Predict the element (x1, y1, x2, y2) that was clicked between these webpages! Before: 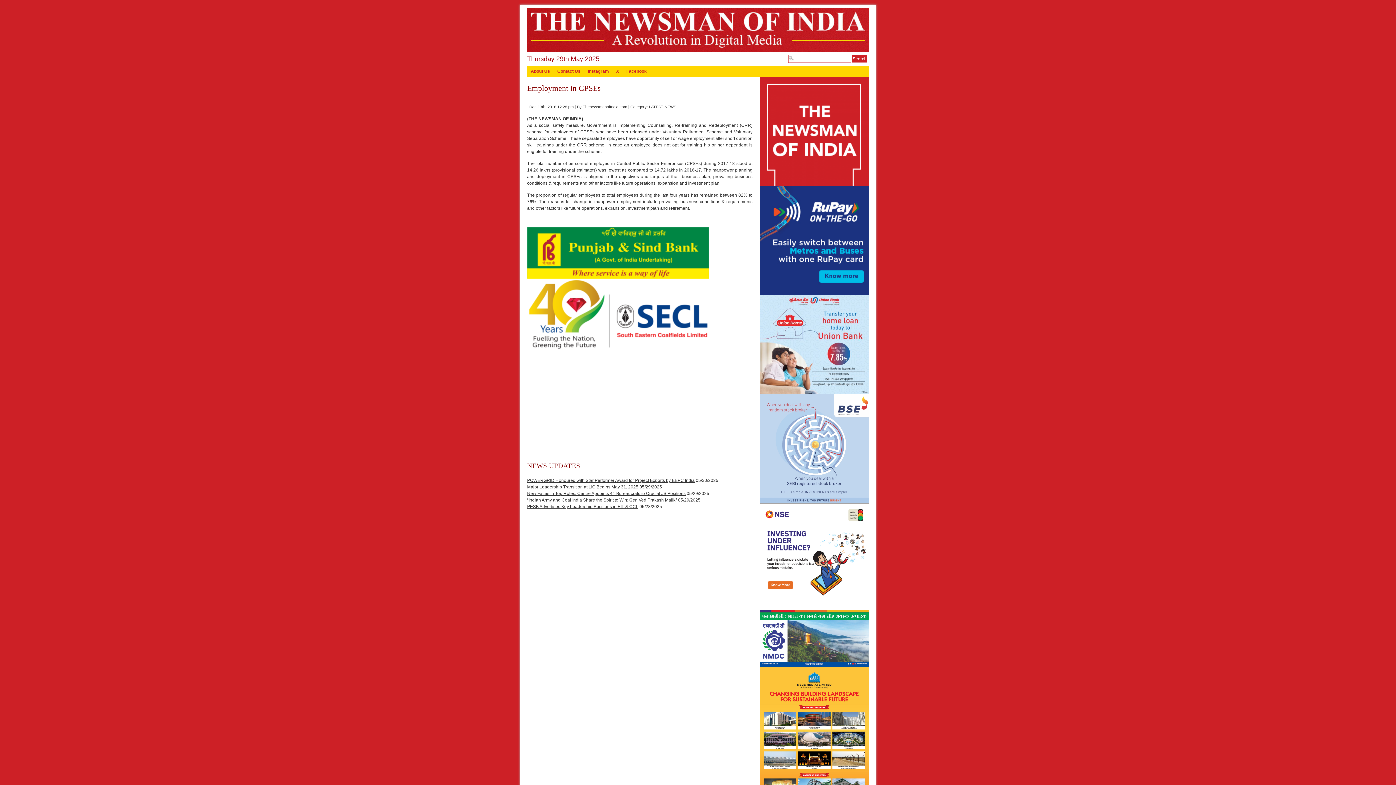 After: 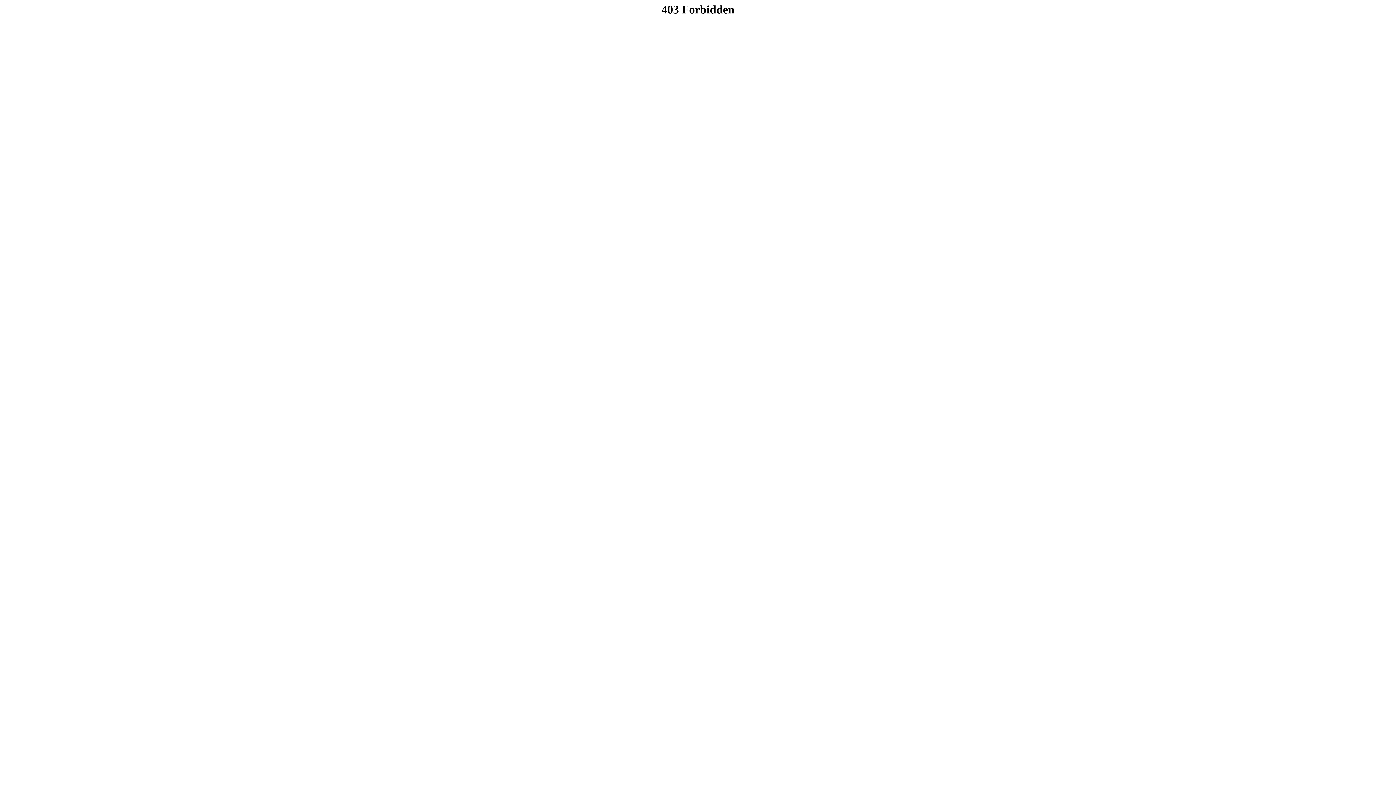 Action: bbox: (527, 346, 709, 351)